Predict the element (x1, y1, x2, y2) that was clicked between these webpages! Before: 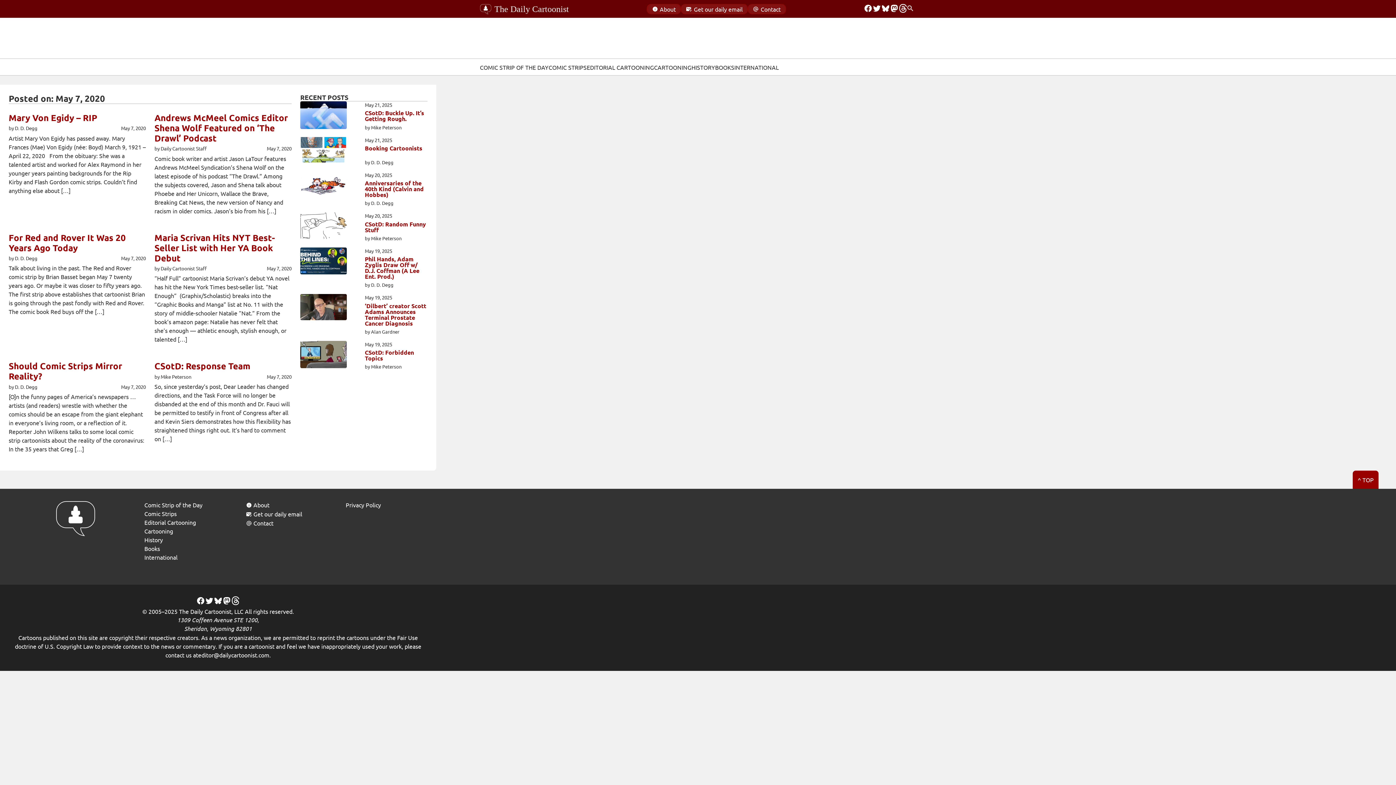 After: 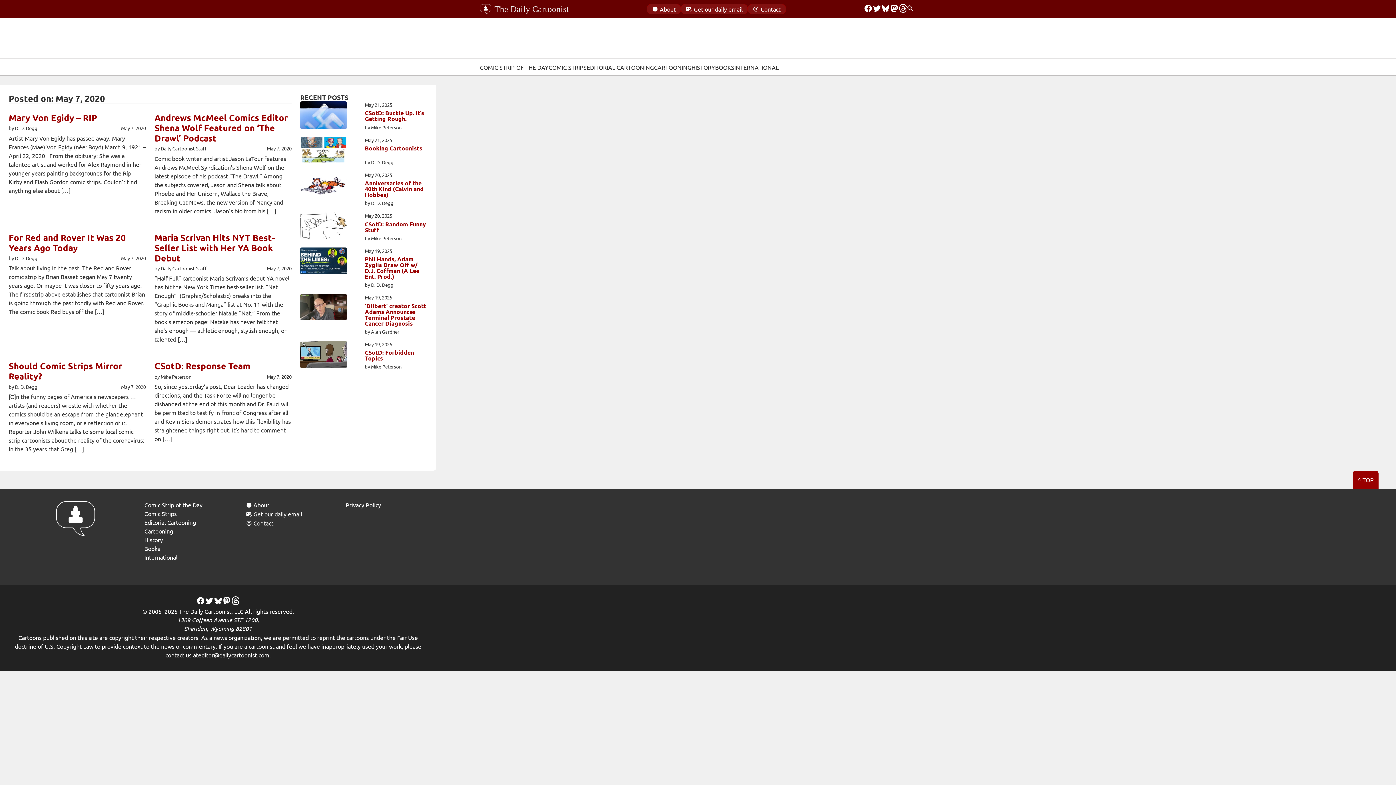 Action: bbox: (881, 3, 890, 14) label: BlueSky